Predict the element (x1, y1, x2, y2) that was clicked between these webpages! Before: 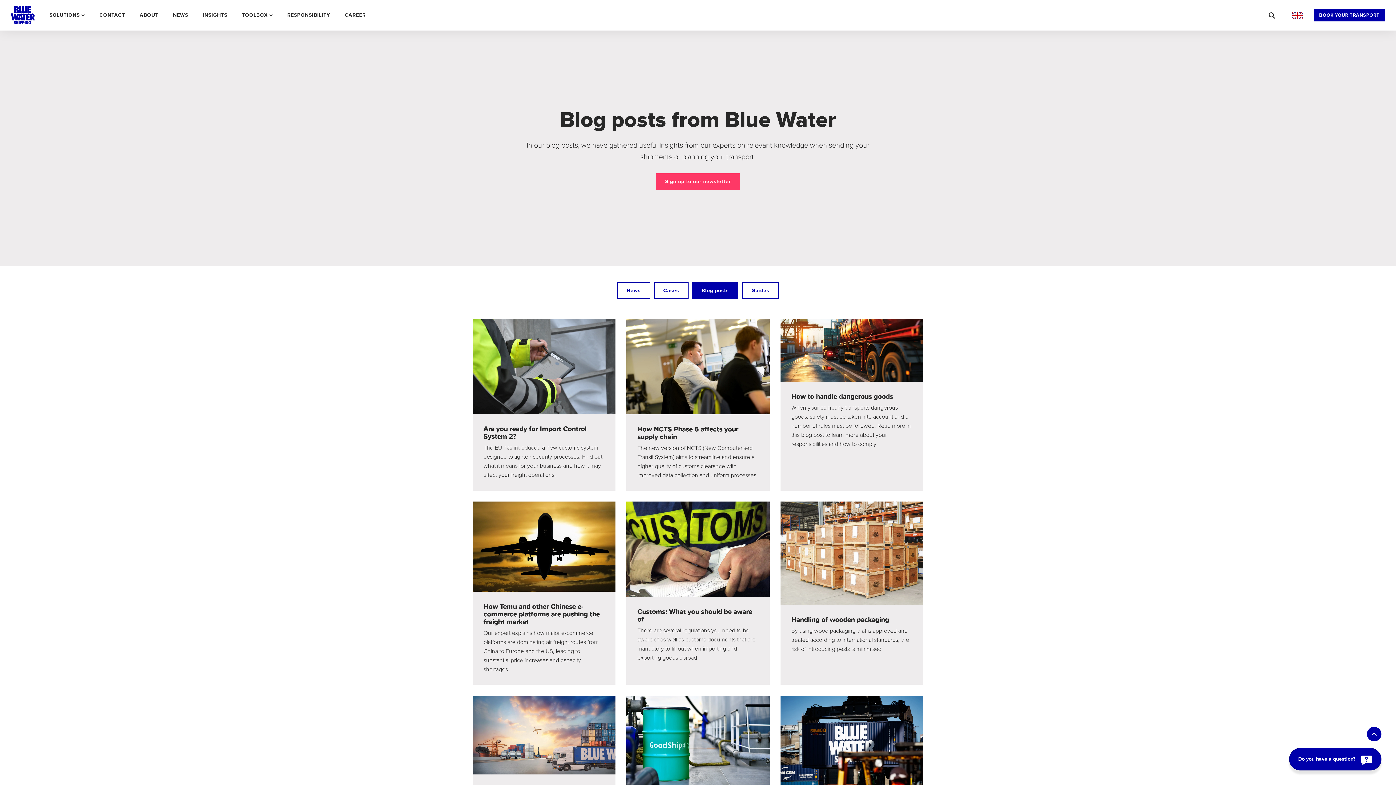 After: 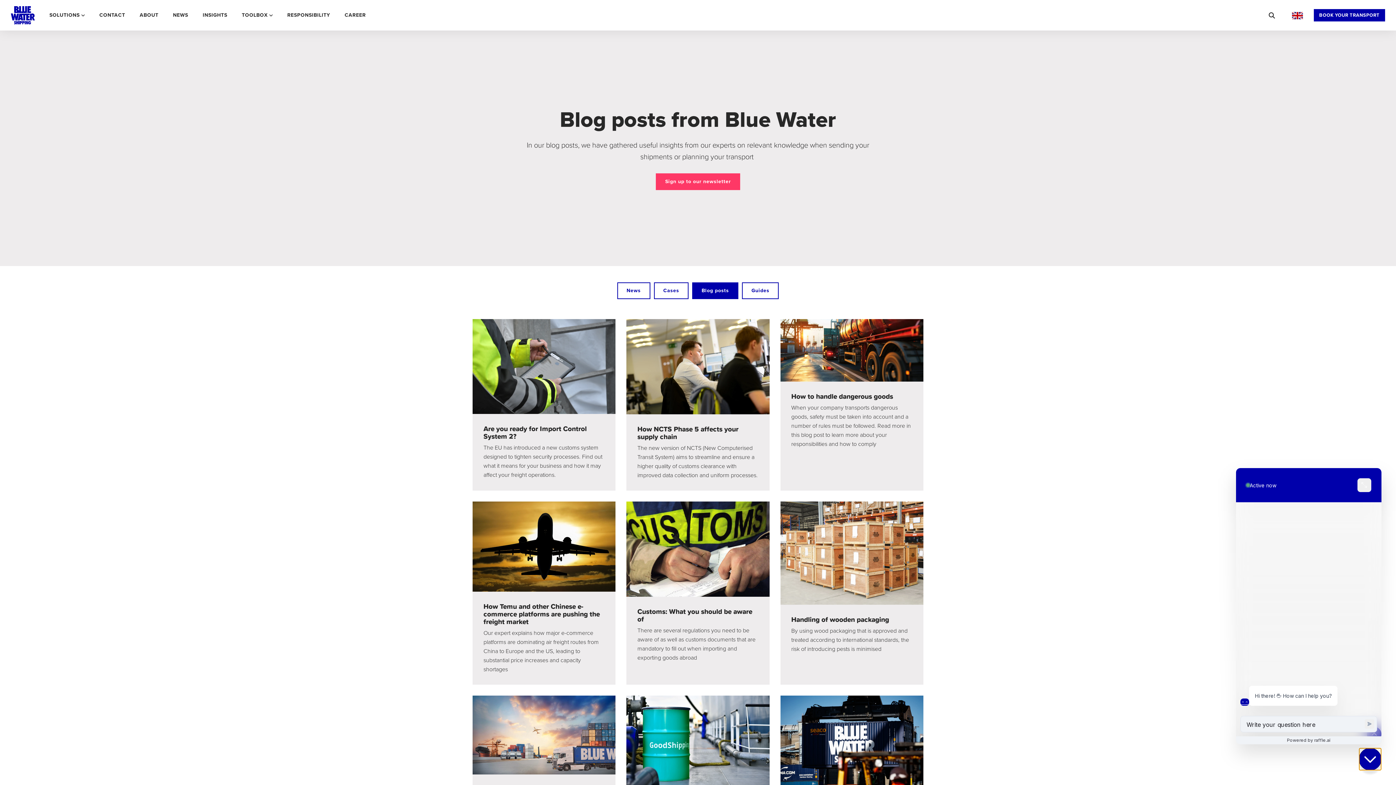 Action: label: Do you have a question? bbox: (1289, 748, 1381, 770)